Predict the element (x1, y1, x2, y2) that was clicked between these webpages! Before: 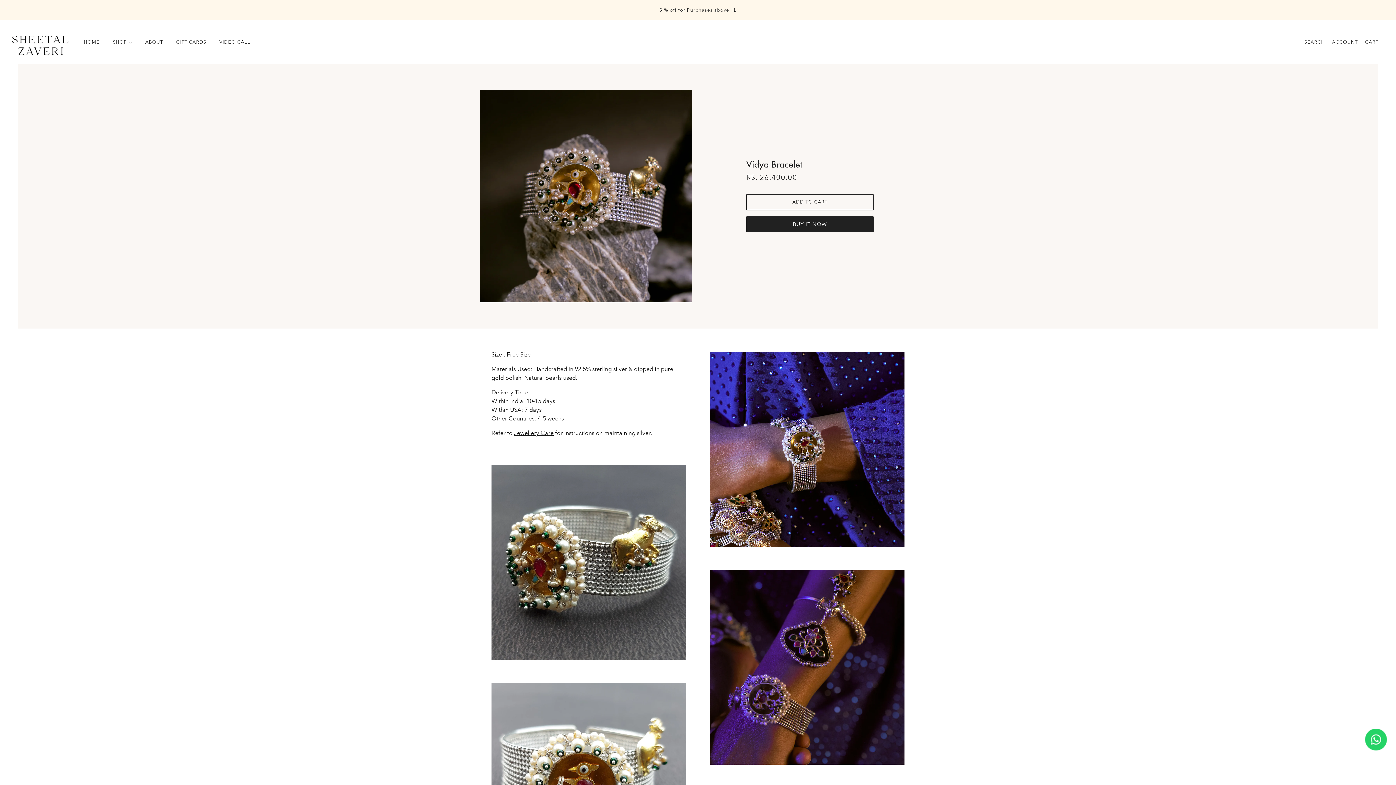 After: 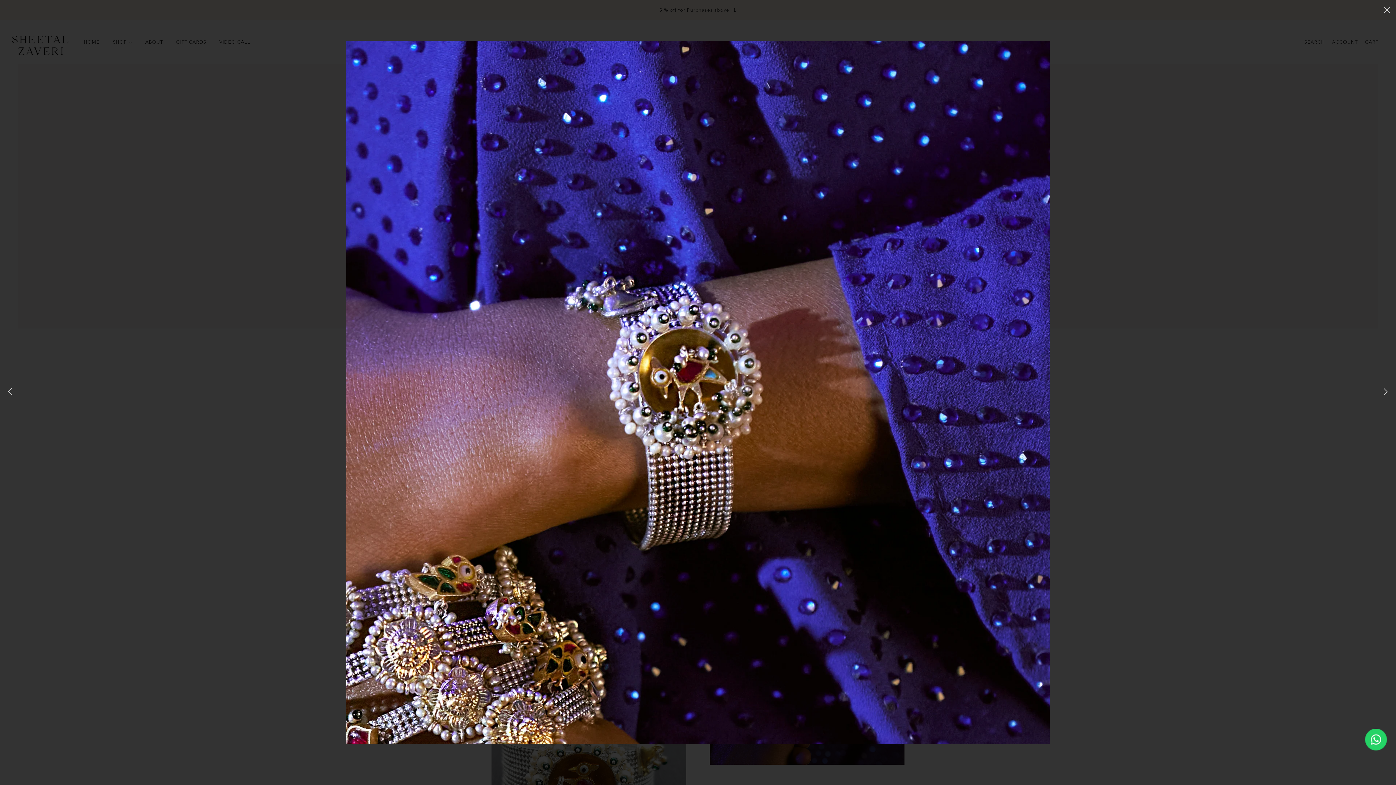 Action: label: Product media bbox: (709, 352, 904, 546)